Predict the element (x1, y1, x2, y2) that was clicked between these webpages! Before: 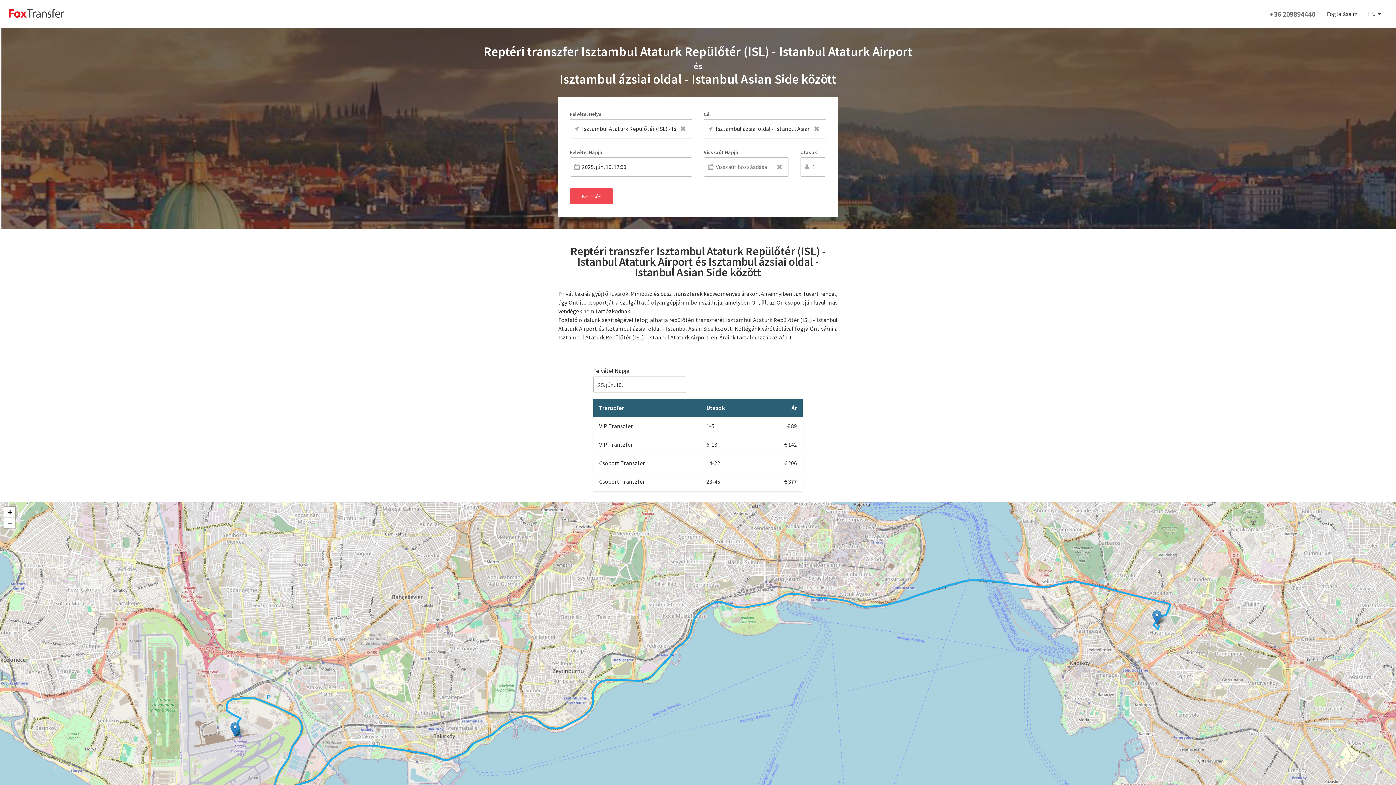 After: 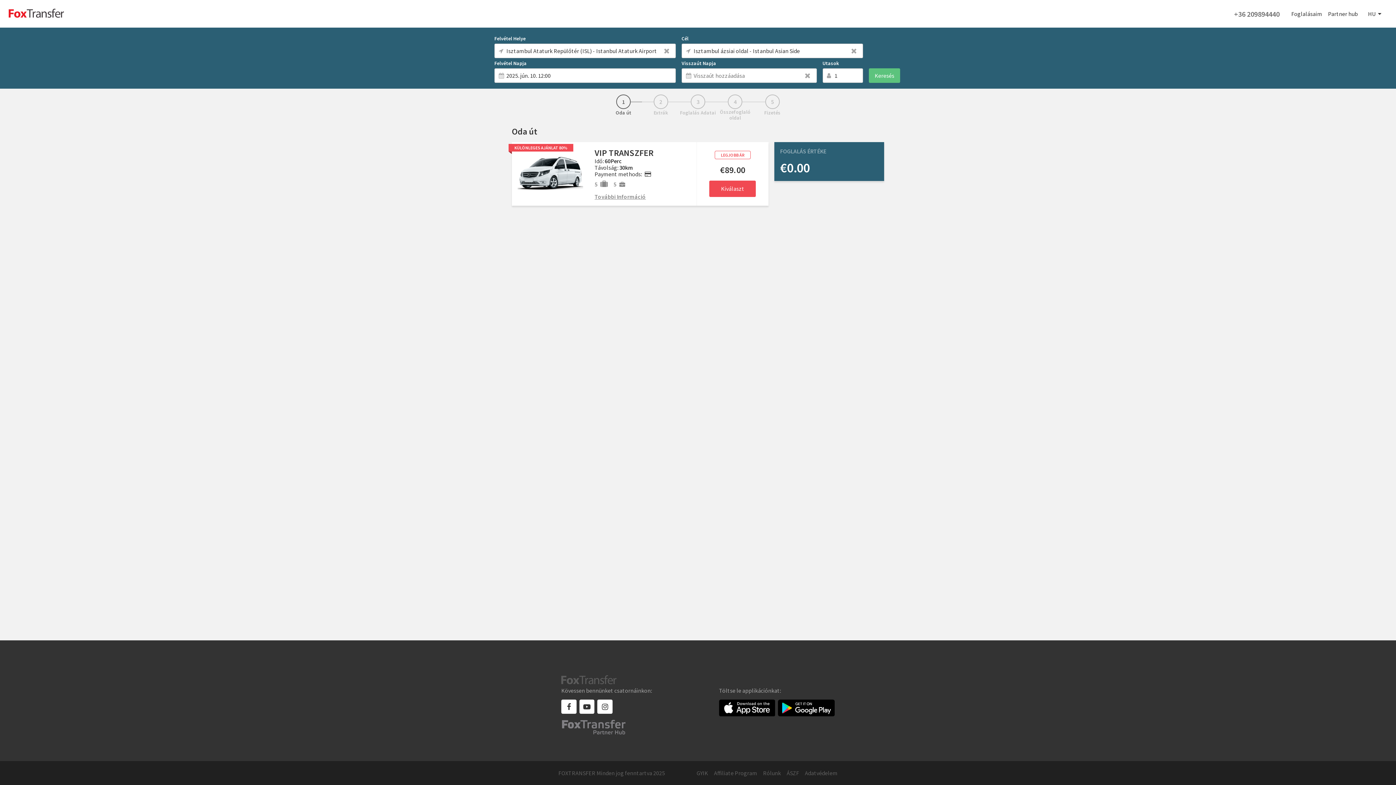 Action: bbox: (570, 188, 613, 204) label: Keresés